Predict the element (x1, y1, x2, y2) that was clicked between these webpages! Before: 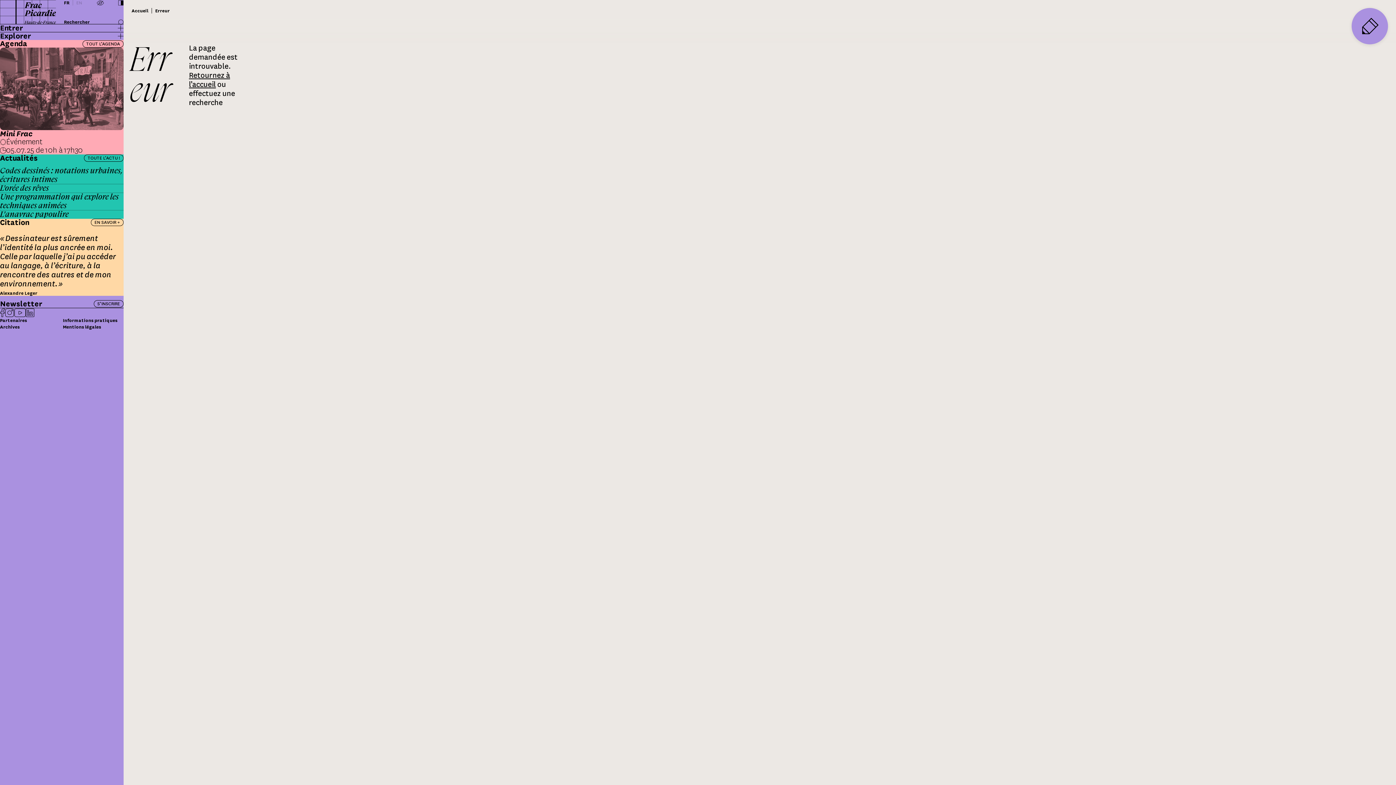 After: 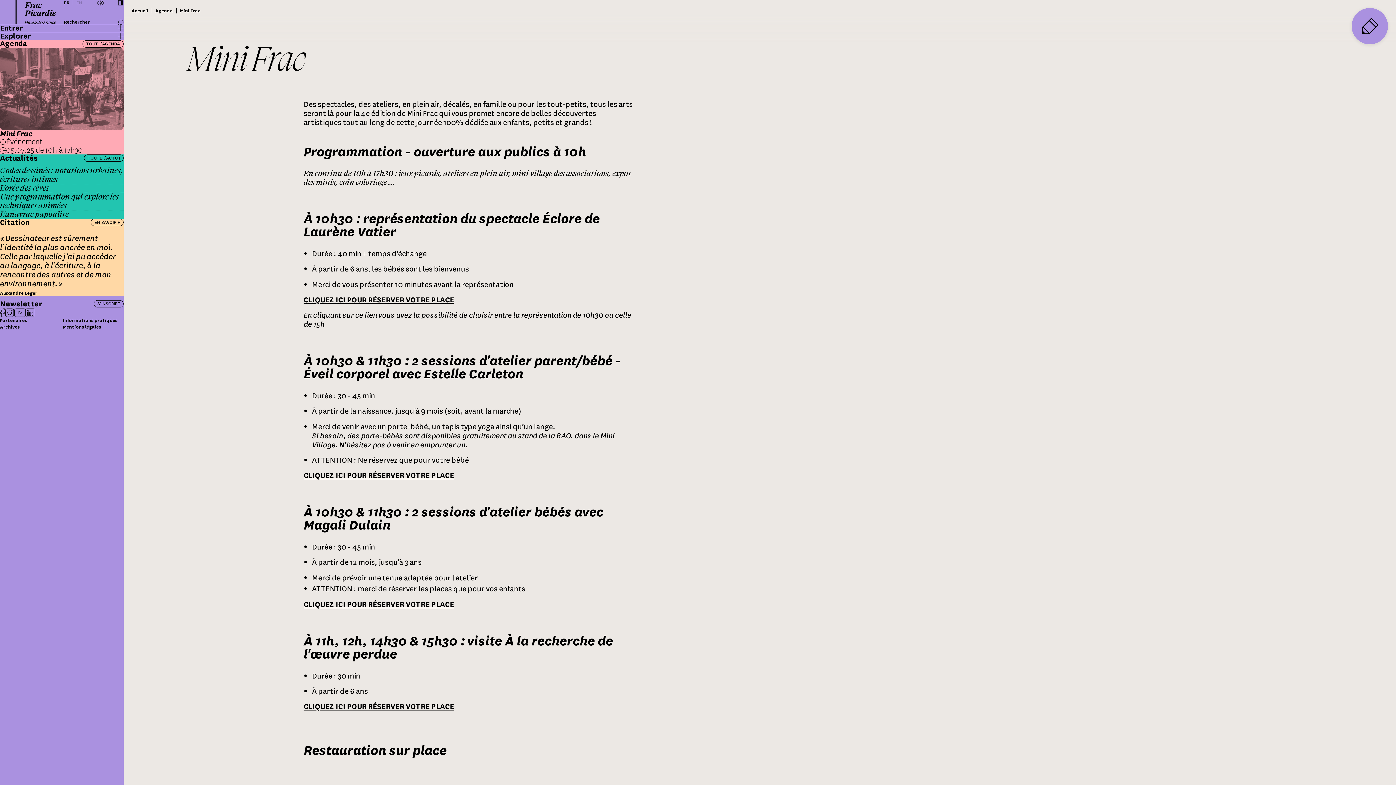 Action: bbox: (0, 47, 123, 154) label: Mini Frac
Événement
05.07.25 de 10h à 17h30